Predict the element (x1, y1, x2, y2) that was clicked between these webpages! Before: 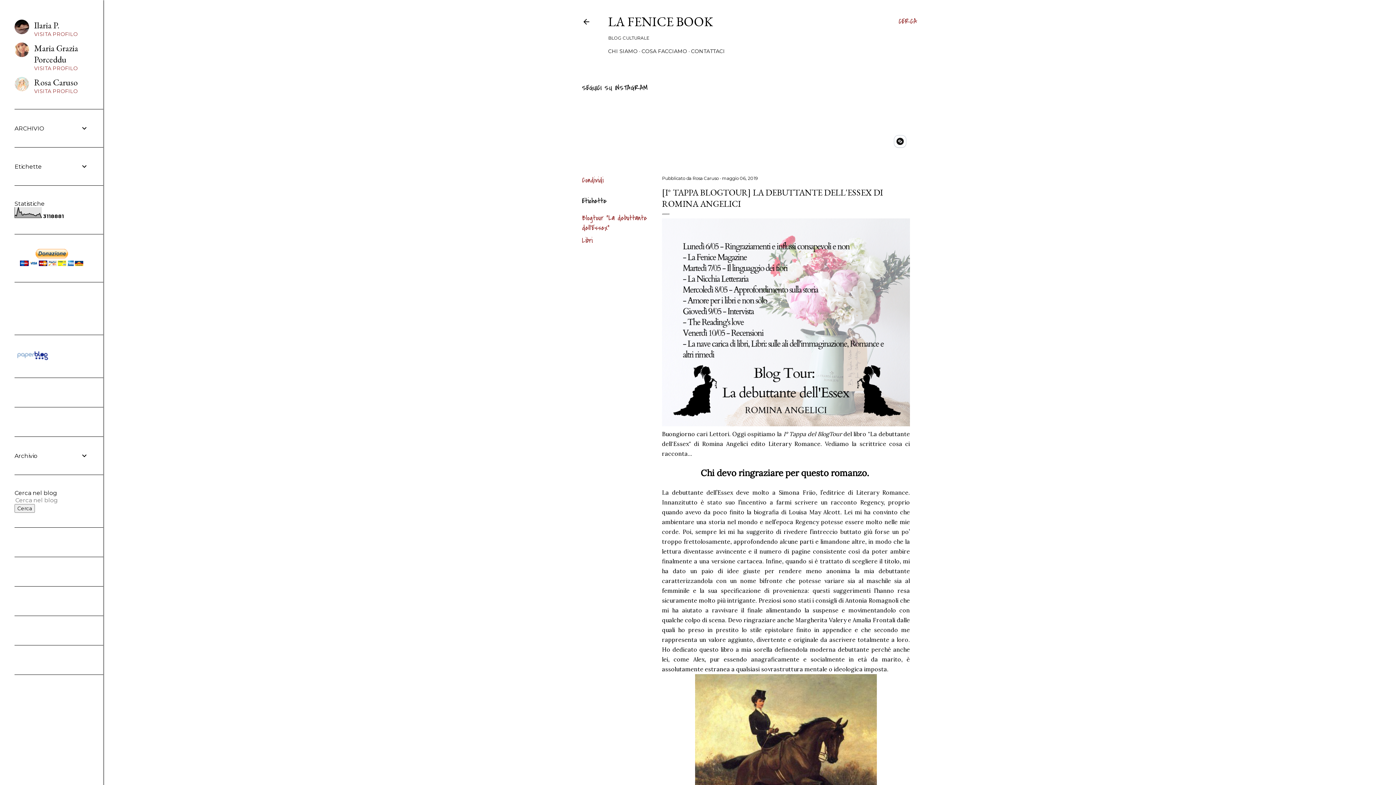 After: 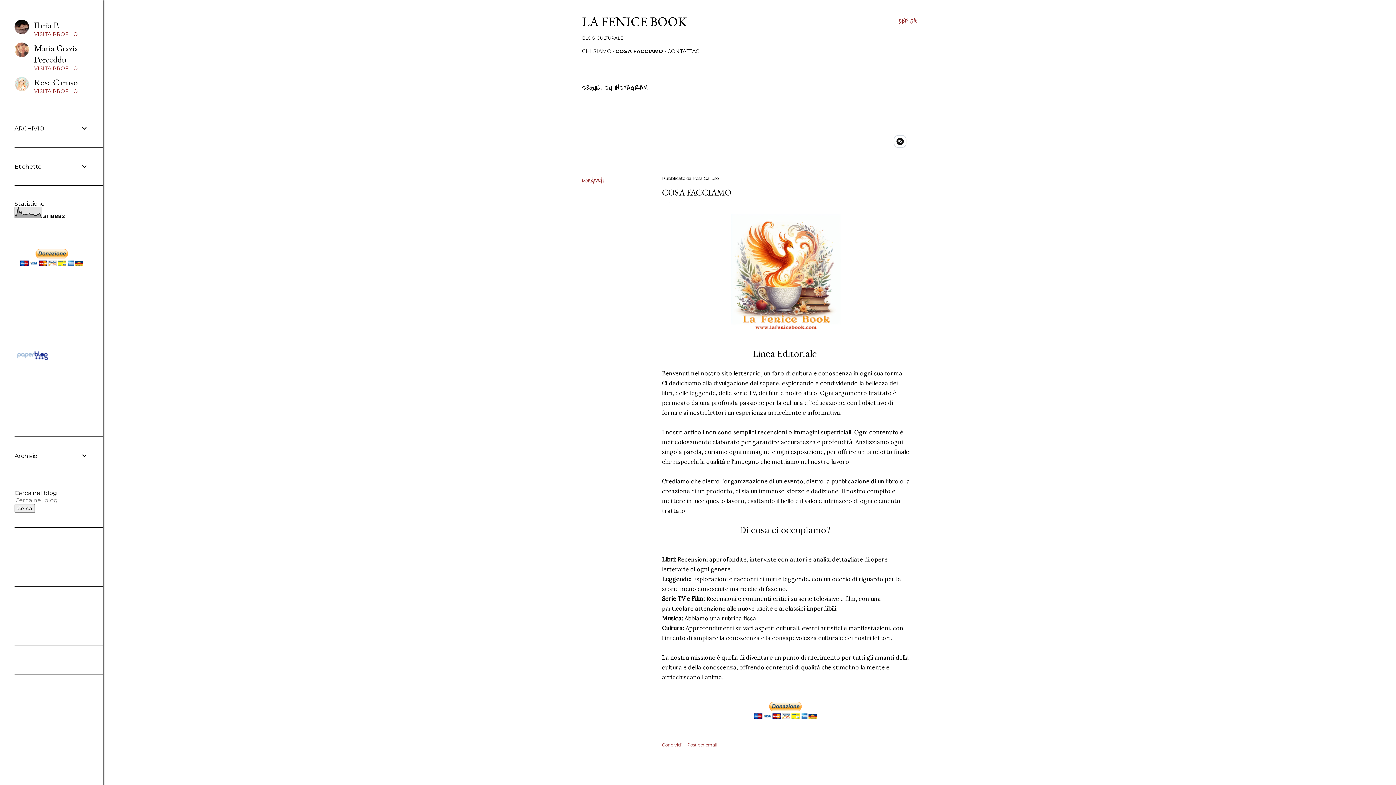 Action: label: COSA FACCIAMO bbox: (641, 48, 687, 54)